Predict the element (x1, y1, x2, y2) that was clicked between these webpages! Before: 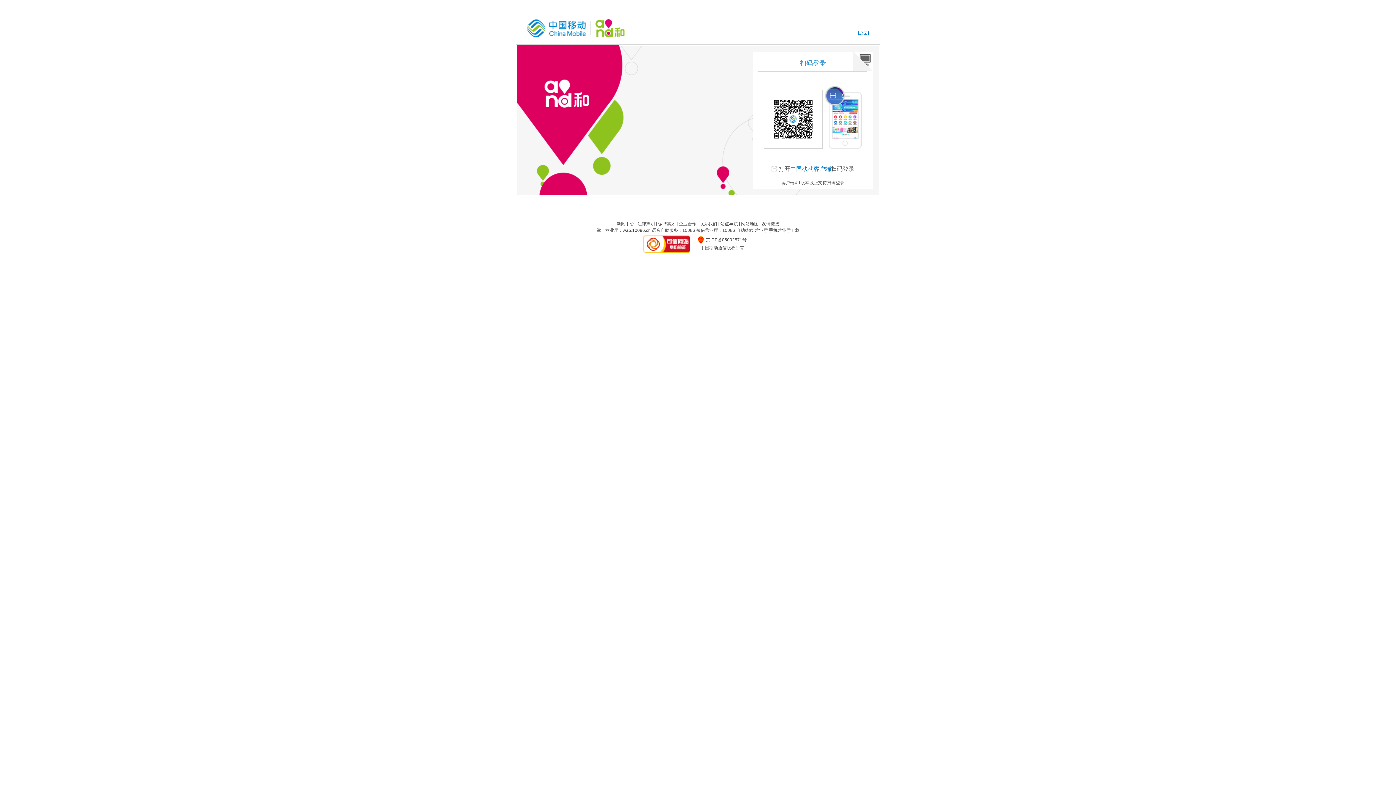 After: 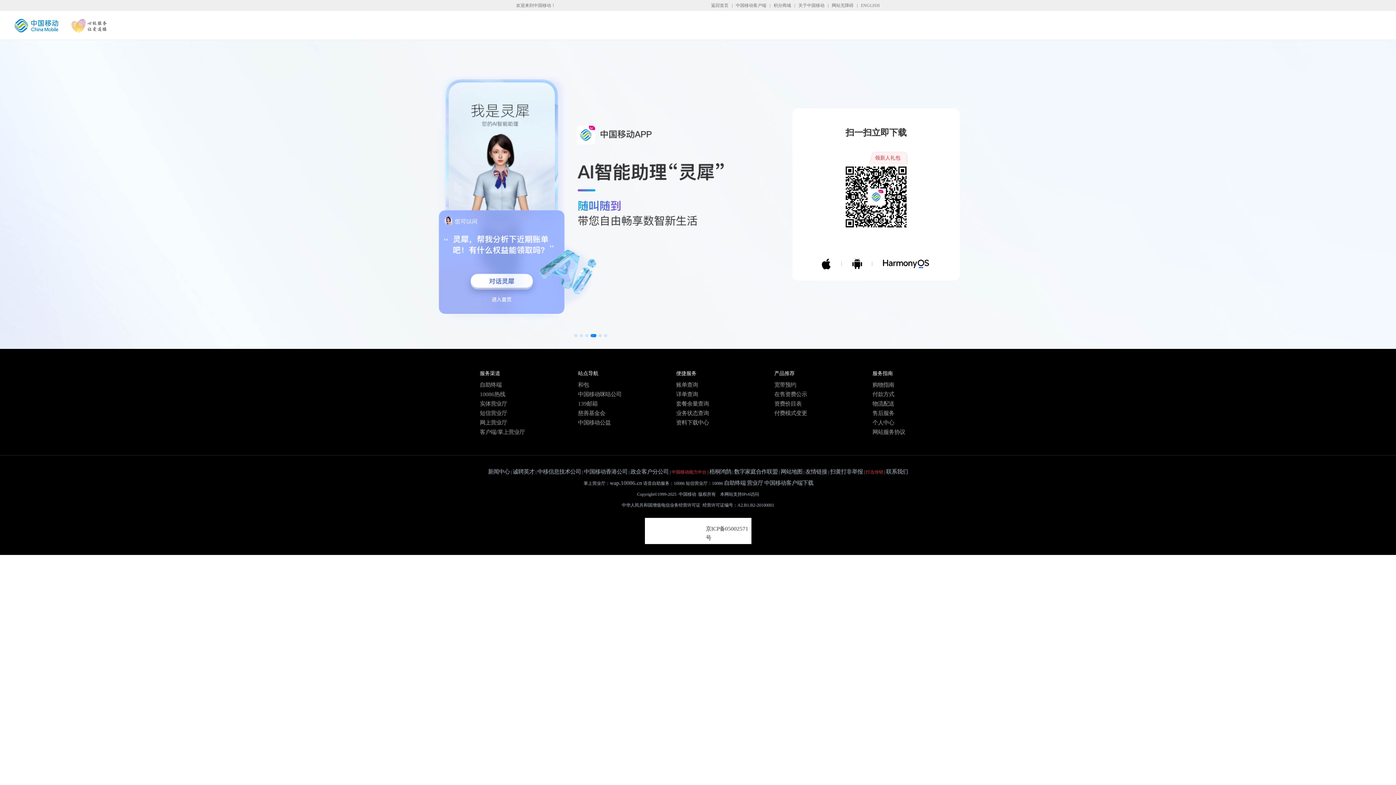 Action: label: 中国移动客户端 bbox: (790, 165, 831, 172)